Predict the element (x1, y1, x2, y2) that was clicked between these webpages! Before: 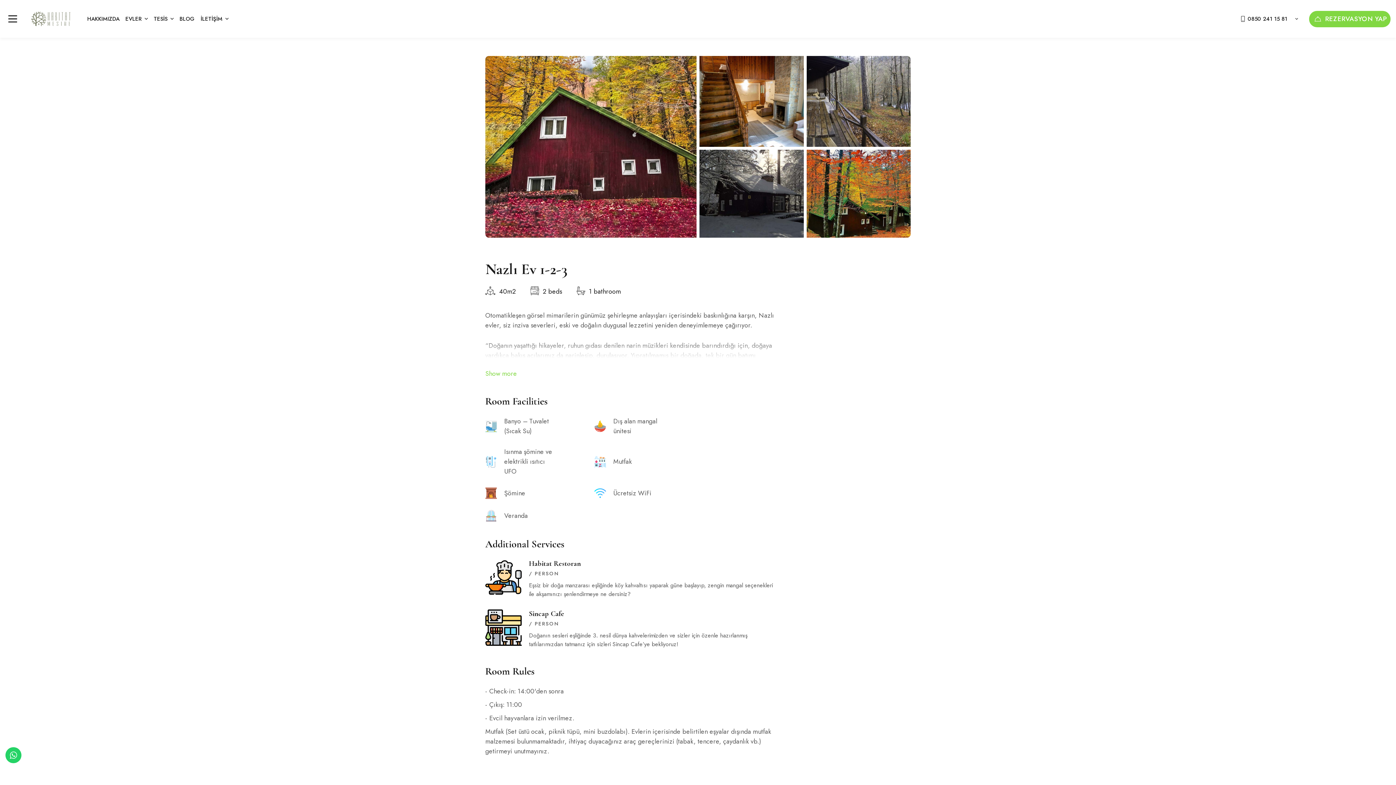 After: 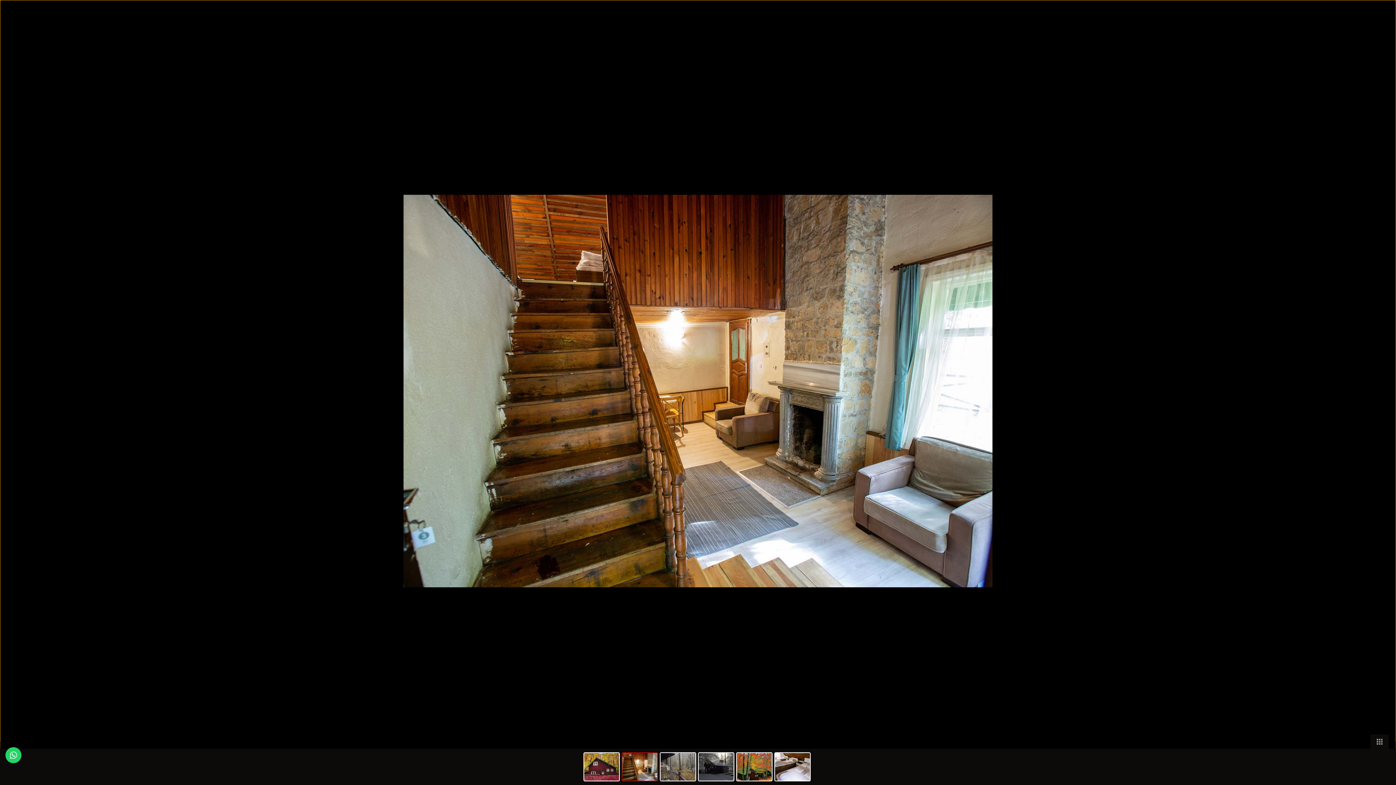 Action: bbox: (699, 56, 803, 146)